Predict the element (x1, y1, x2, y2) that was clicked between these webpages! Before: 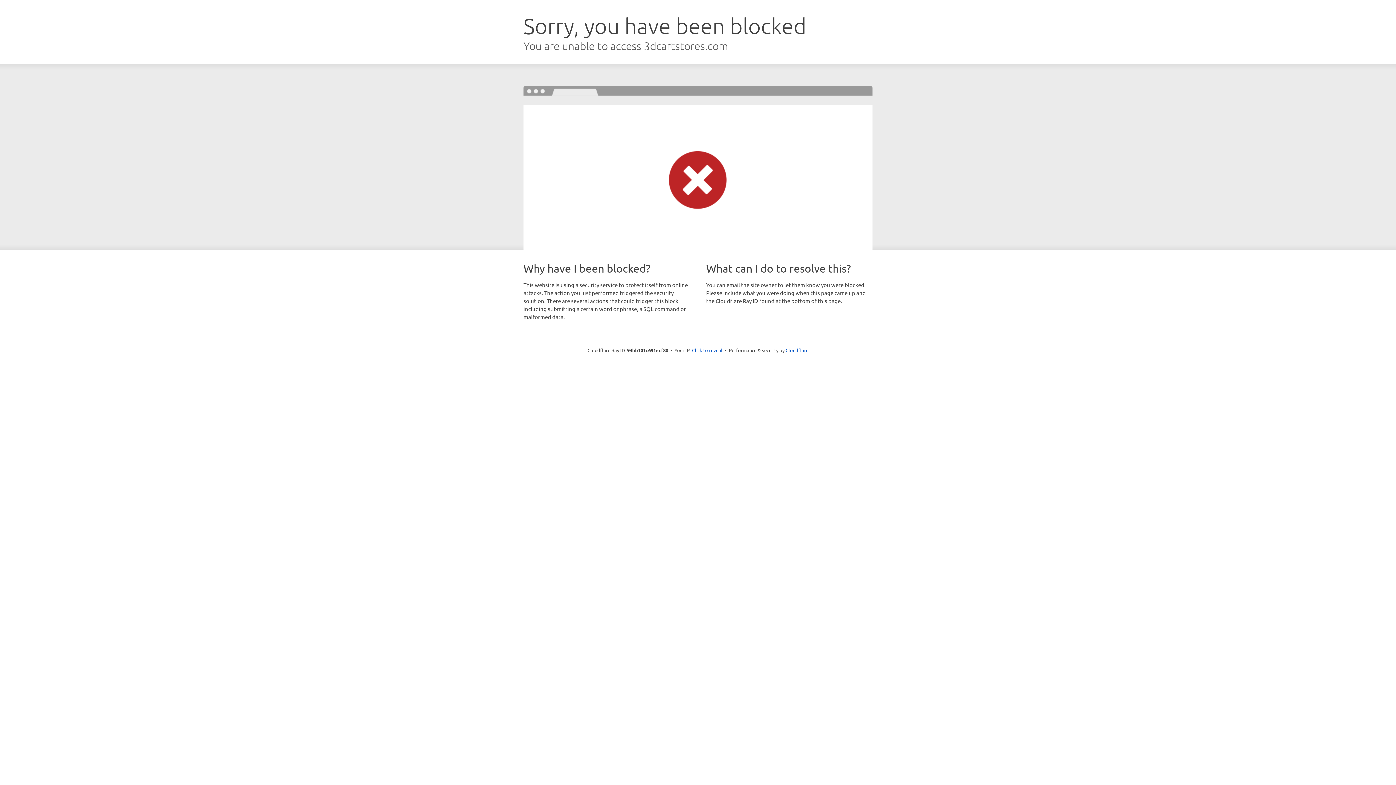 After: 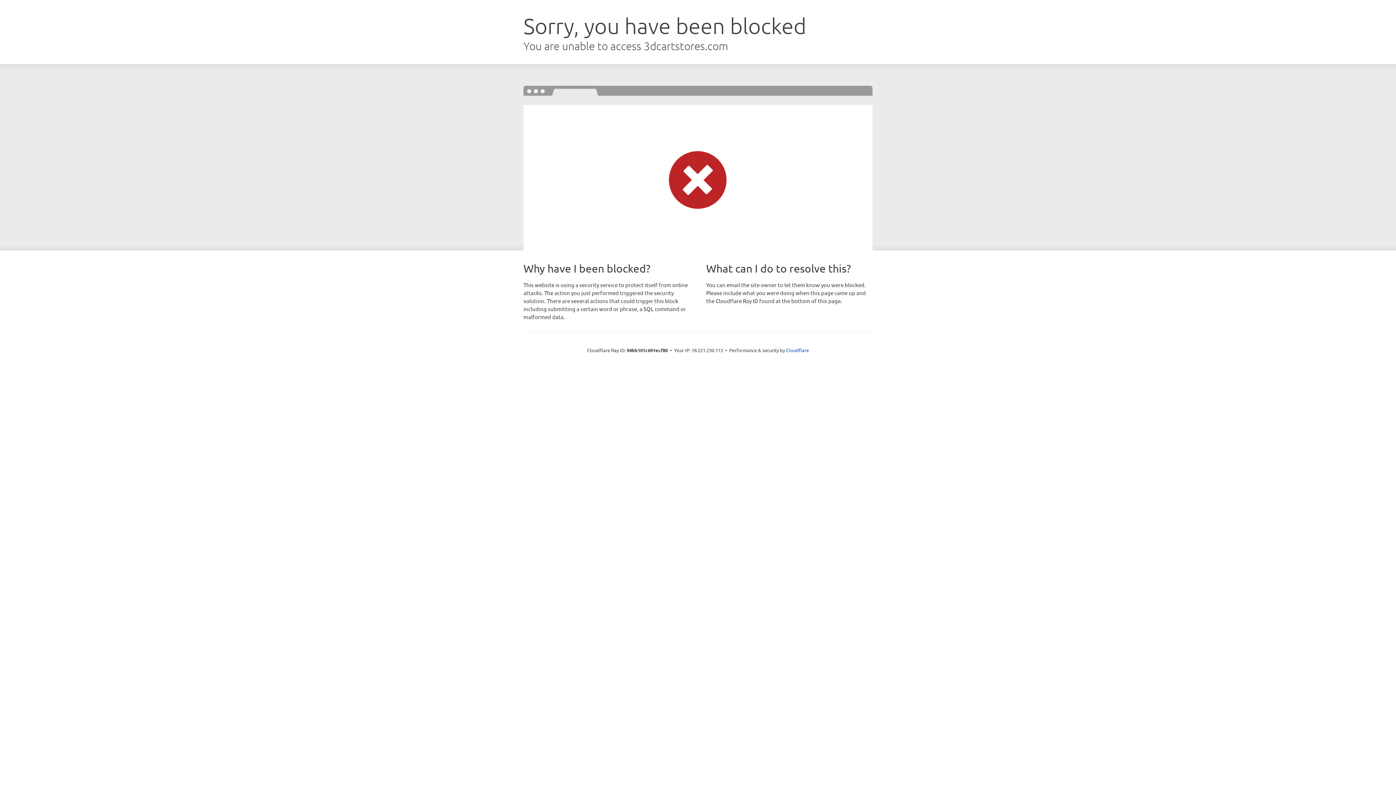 Action: label: Click to reveal bbox: (692, 346, 722, 353)